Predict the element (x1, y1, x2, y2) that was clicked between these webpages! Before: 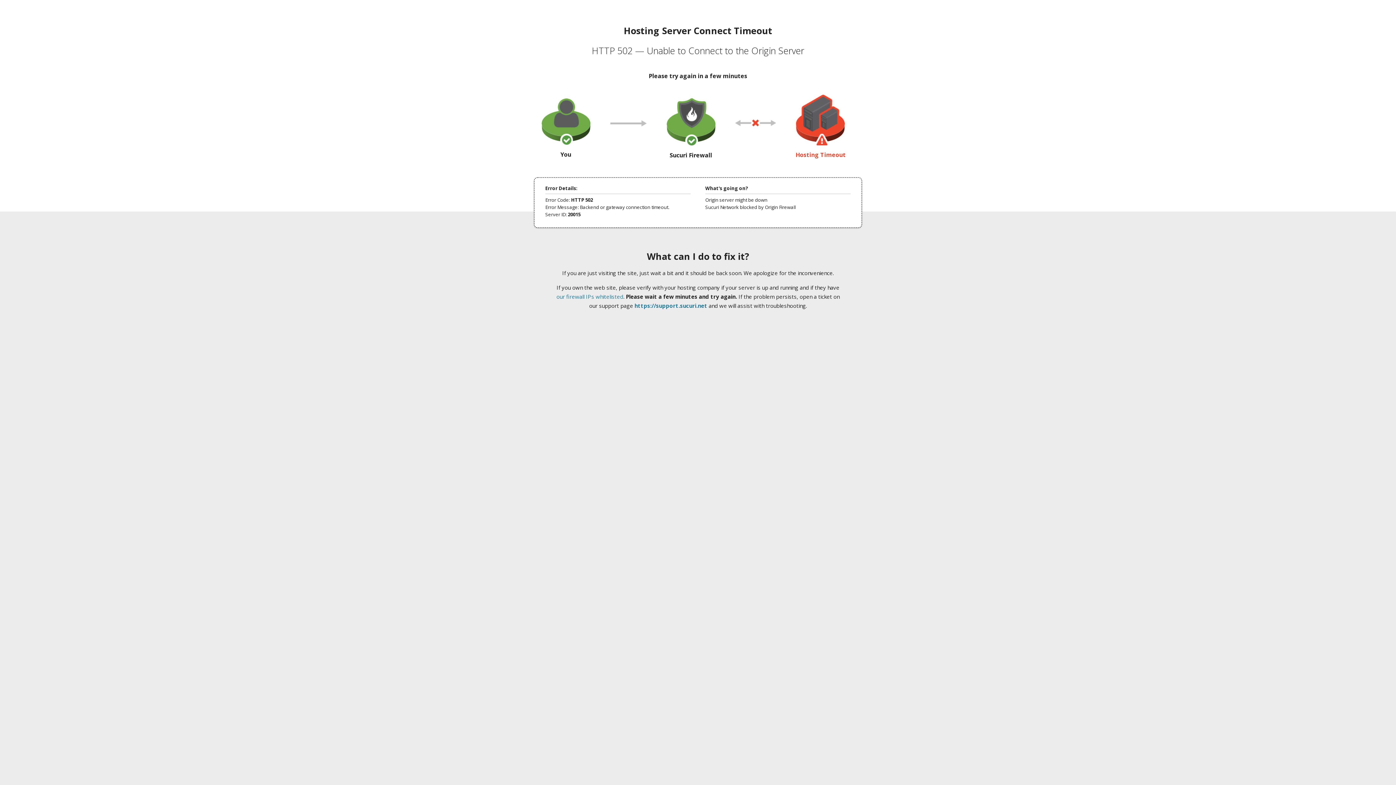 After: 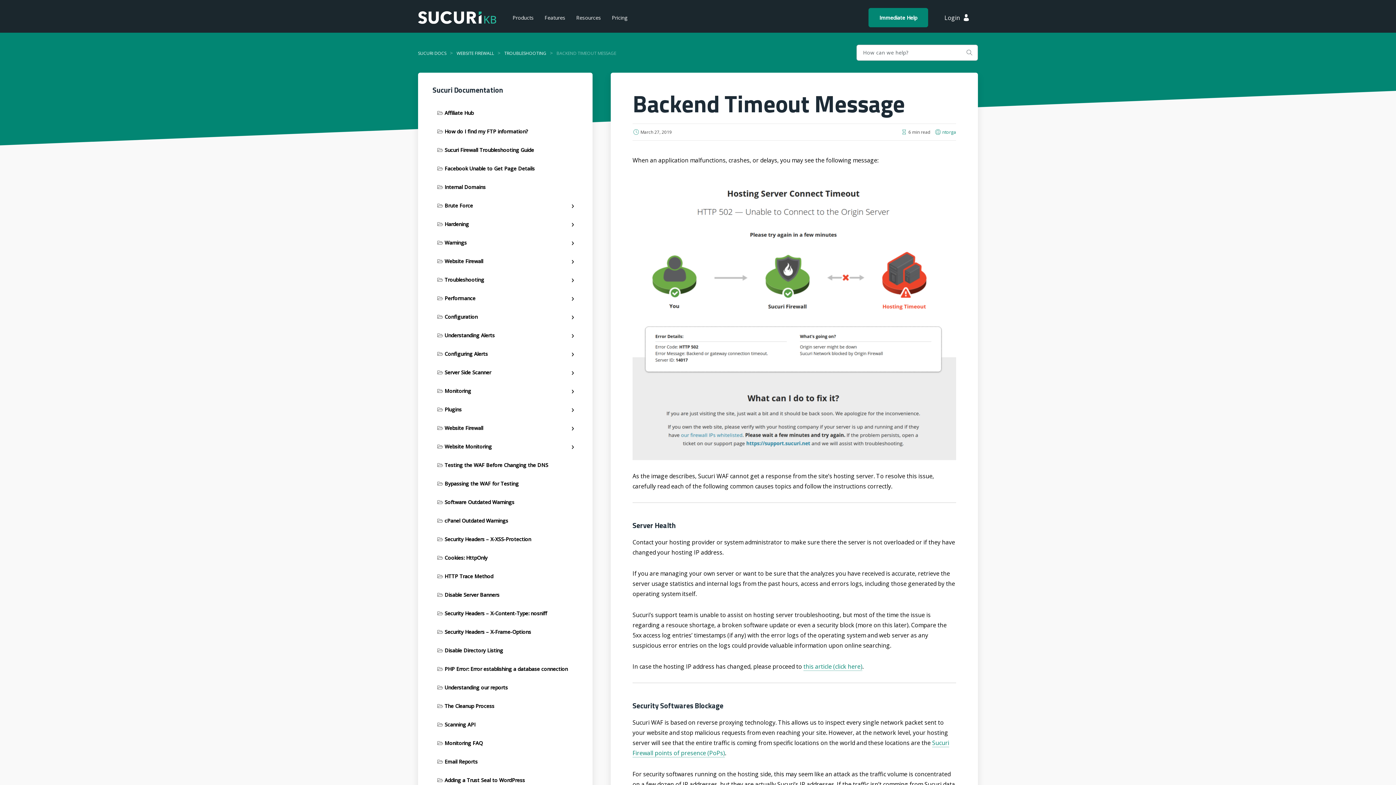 Action: label: our firewall IPs whitelisted bbox: (556, 293, 623, 300)